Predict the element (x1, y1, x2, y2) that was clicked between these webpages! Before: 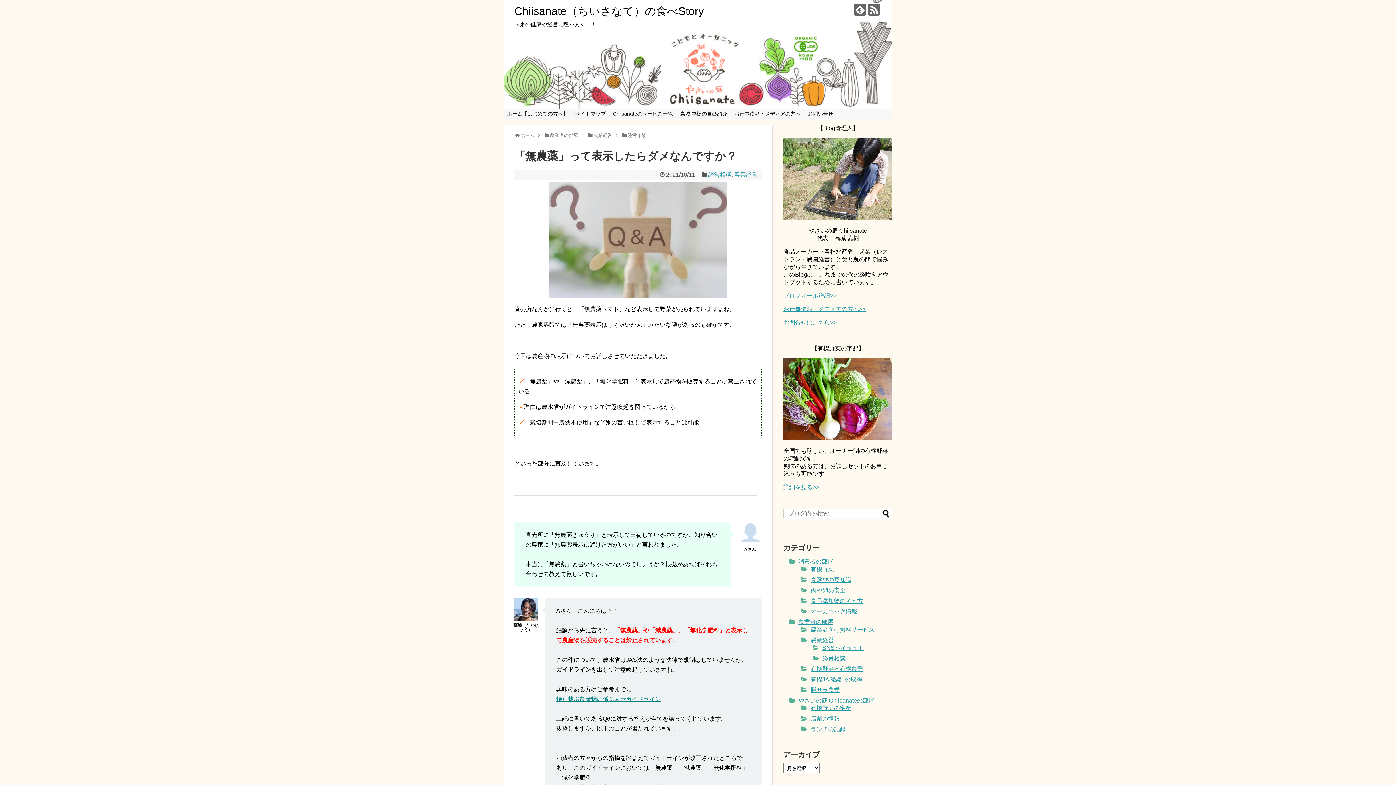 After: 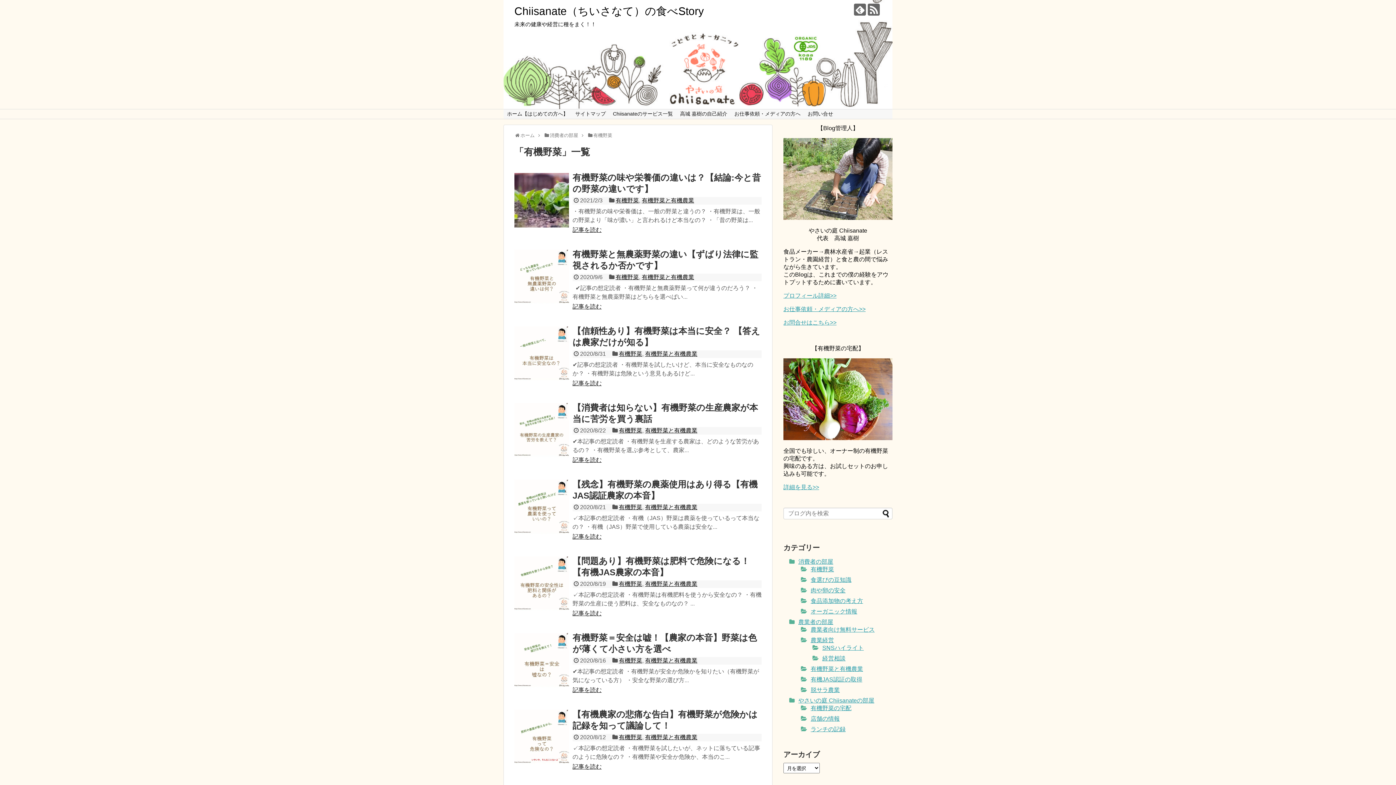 Action: bbox: (810, 566, 834, 572) label: 有機野菜